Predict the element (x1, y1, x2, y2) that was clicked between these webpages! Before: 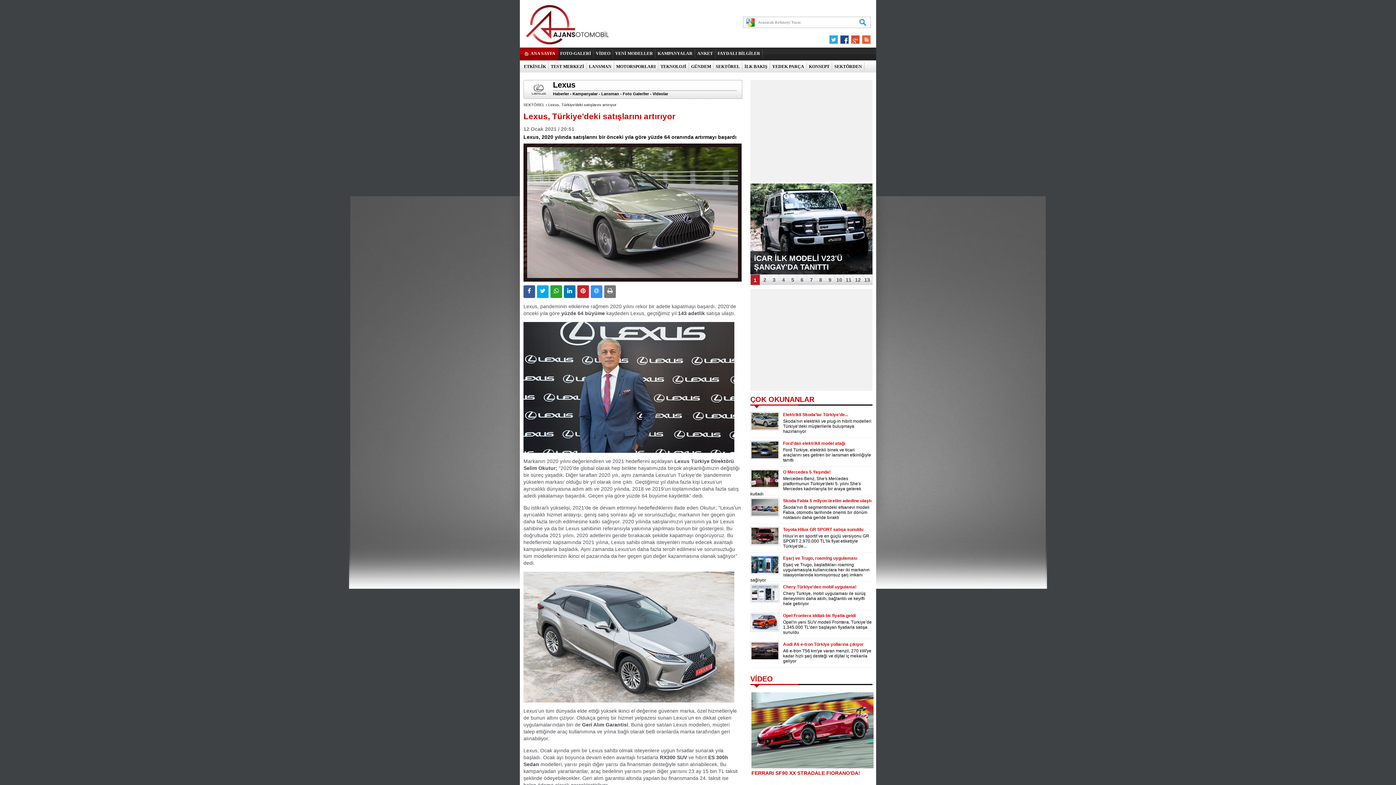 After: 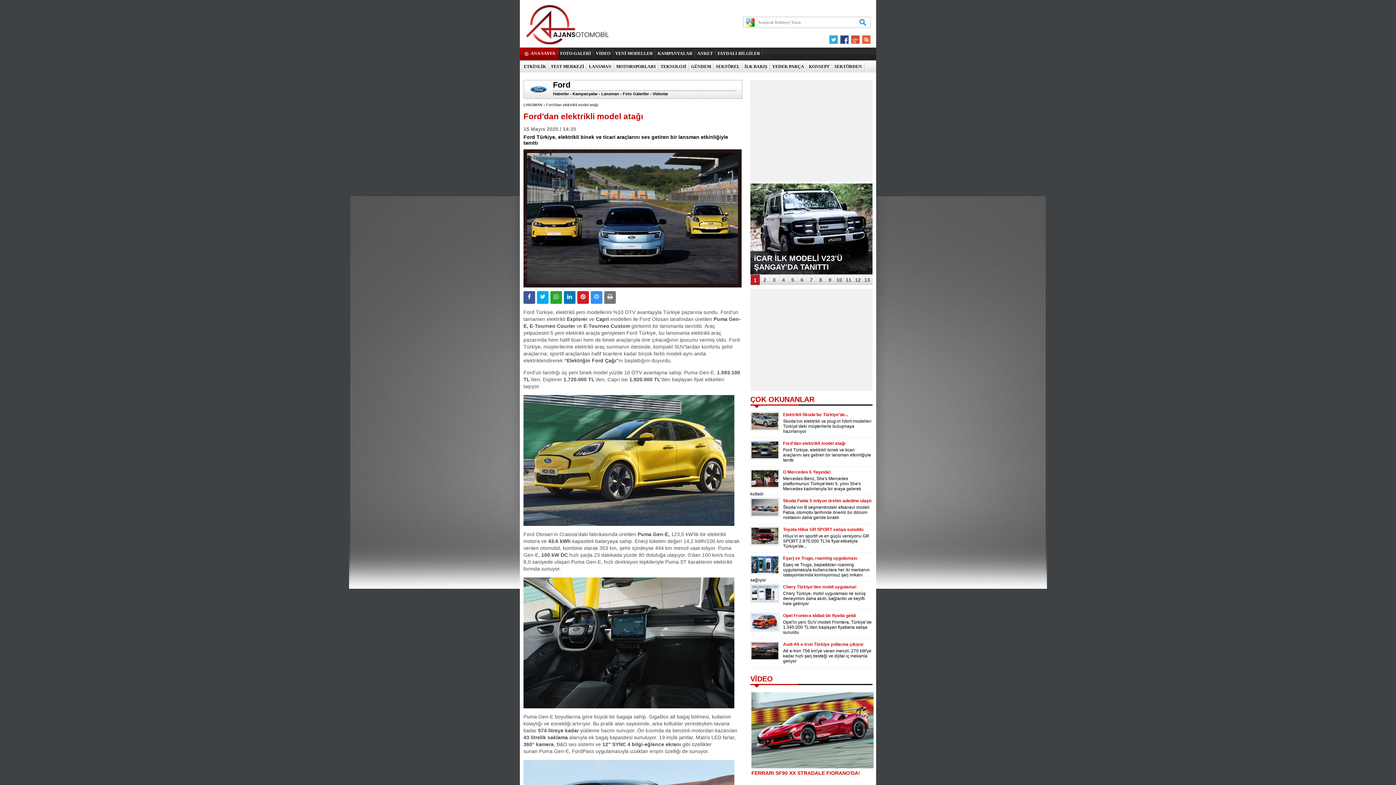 Action: bbox: (750, 440, 872, 462) label: Ford'dan elektrikli model atağı
Ford Türkiye, elektrikli binek ve ticari araçlarını ses getiren bir lansman etkinliğiyle tanıttı